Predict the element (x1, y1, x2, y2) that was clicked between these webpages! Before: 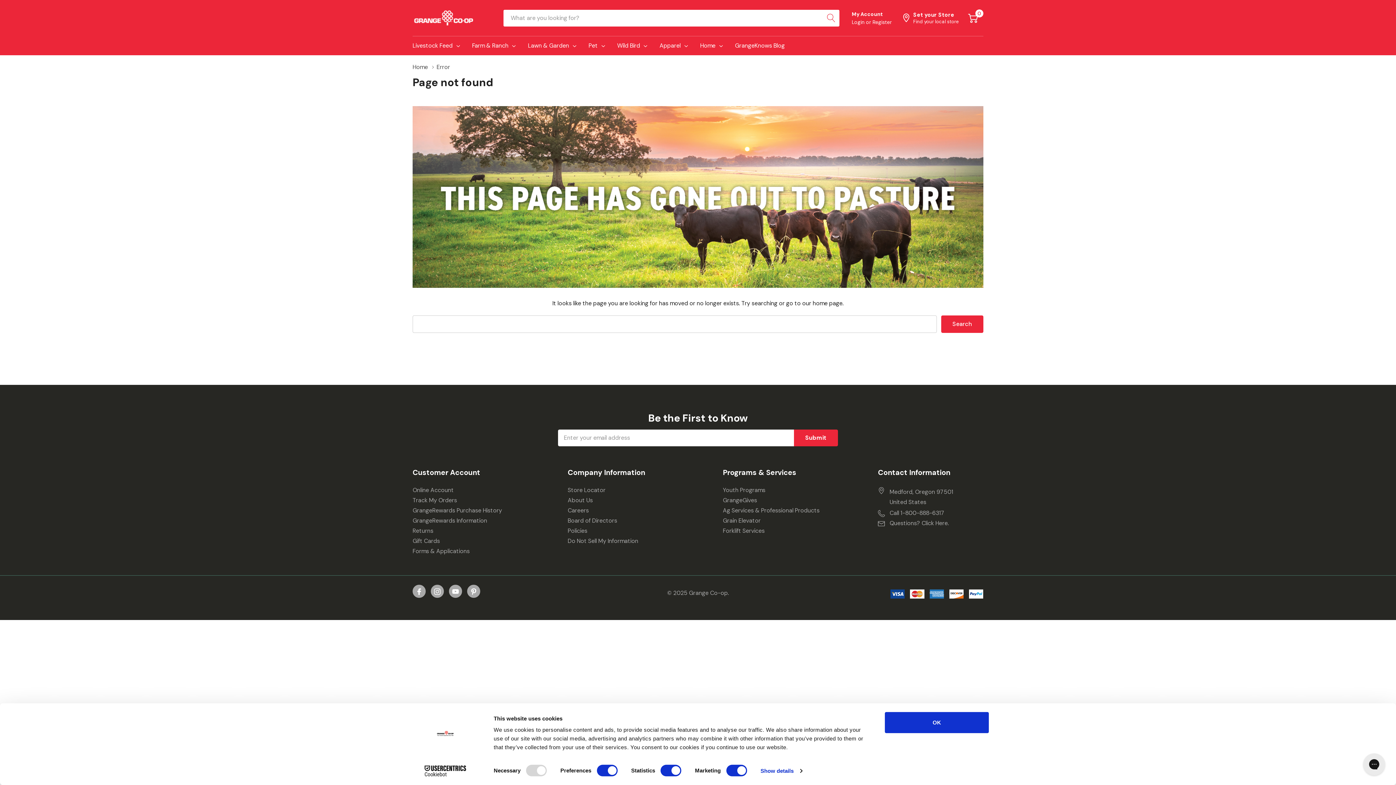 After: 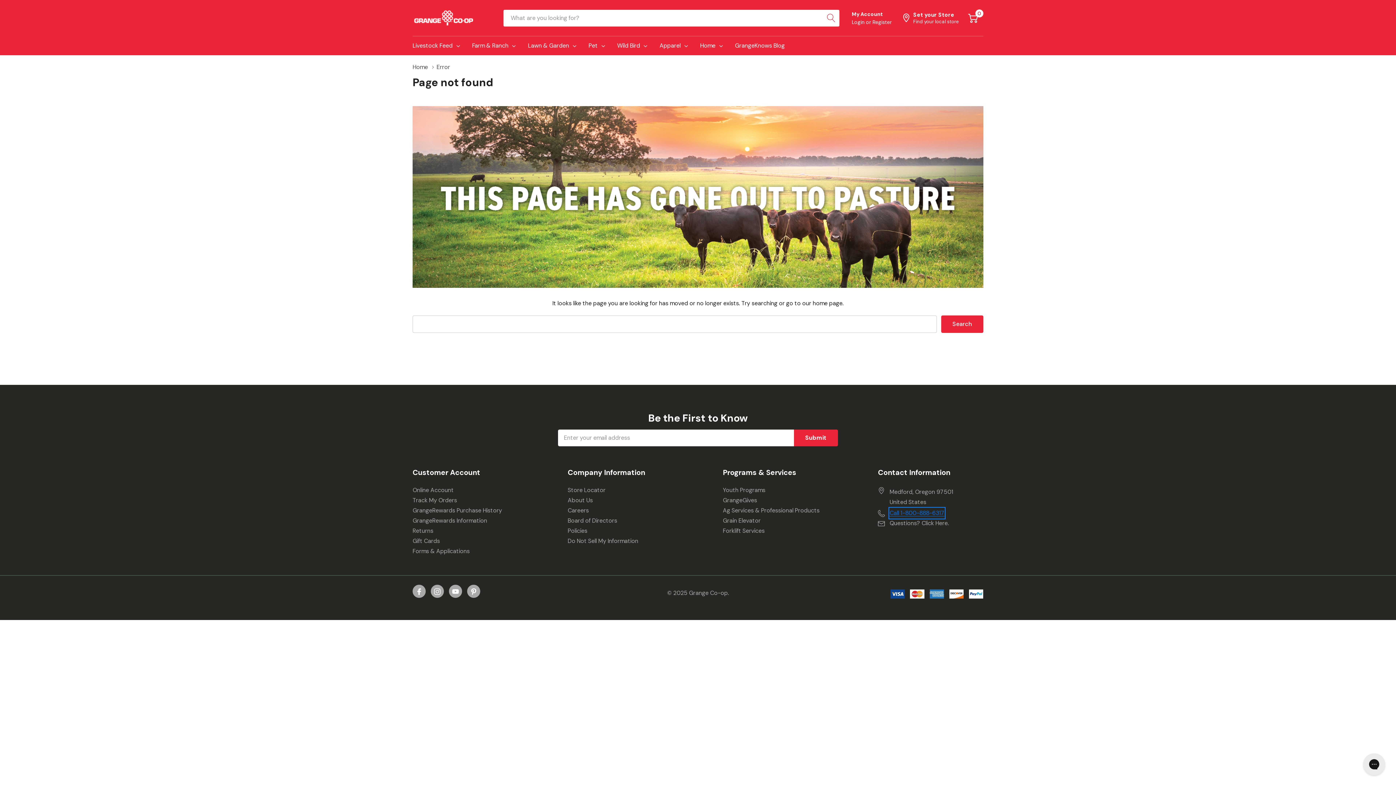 Action: label: Call 1-800-888-6317 bbox: (889, 508, 944, 518)